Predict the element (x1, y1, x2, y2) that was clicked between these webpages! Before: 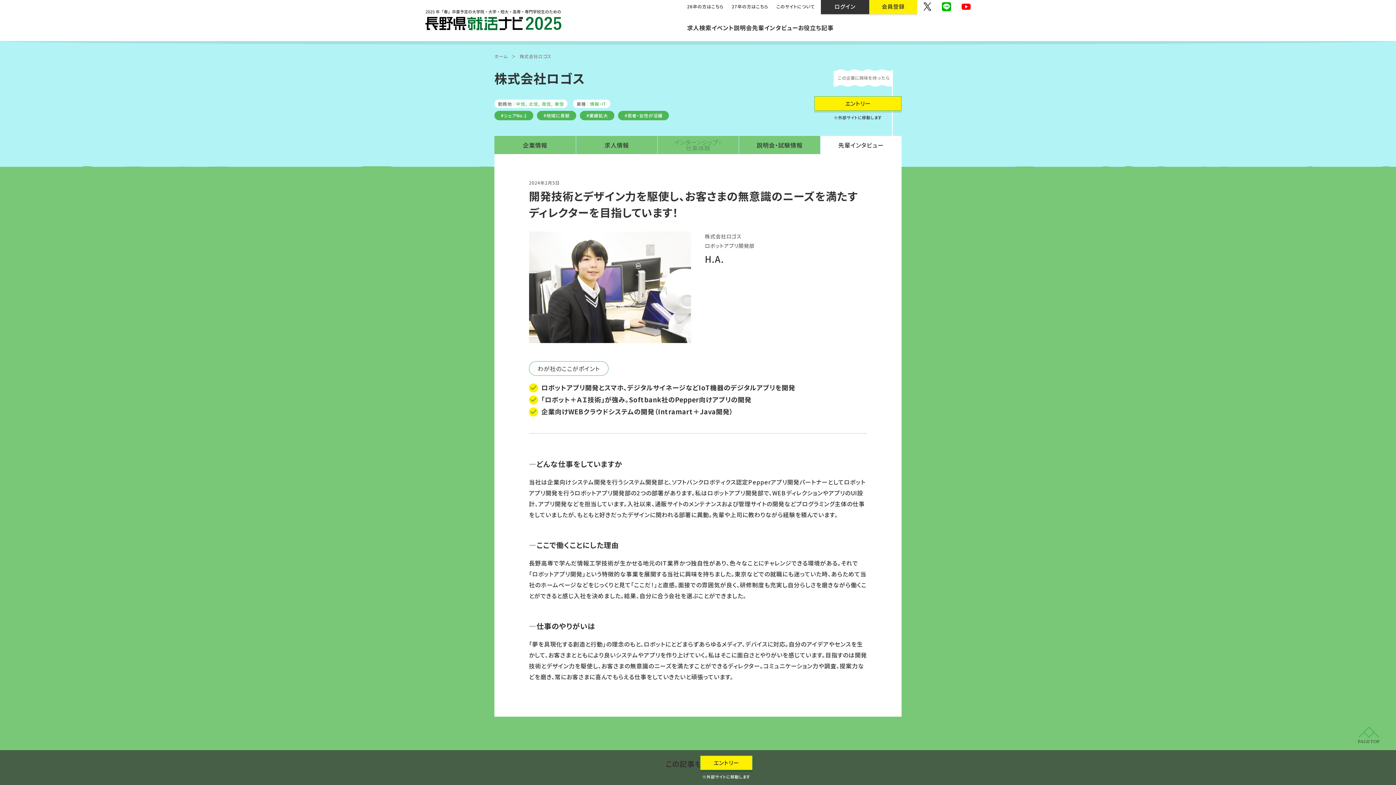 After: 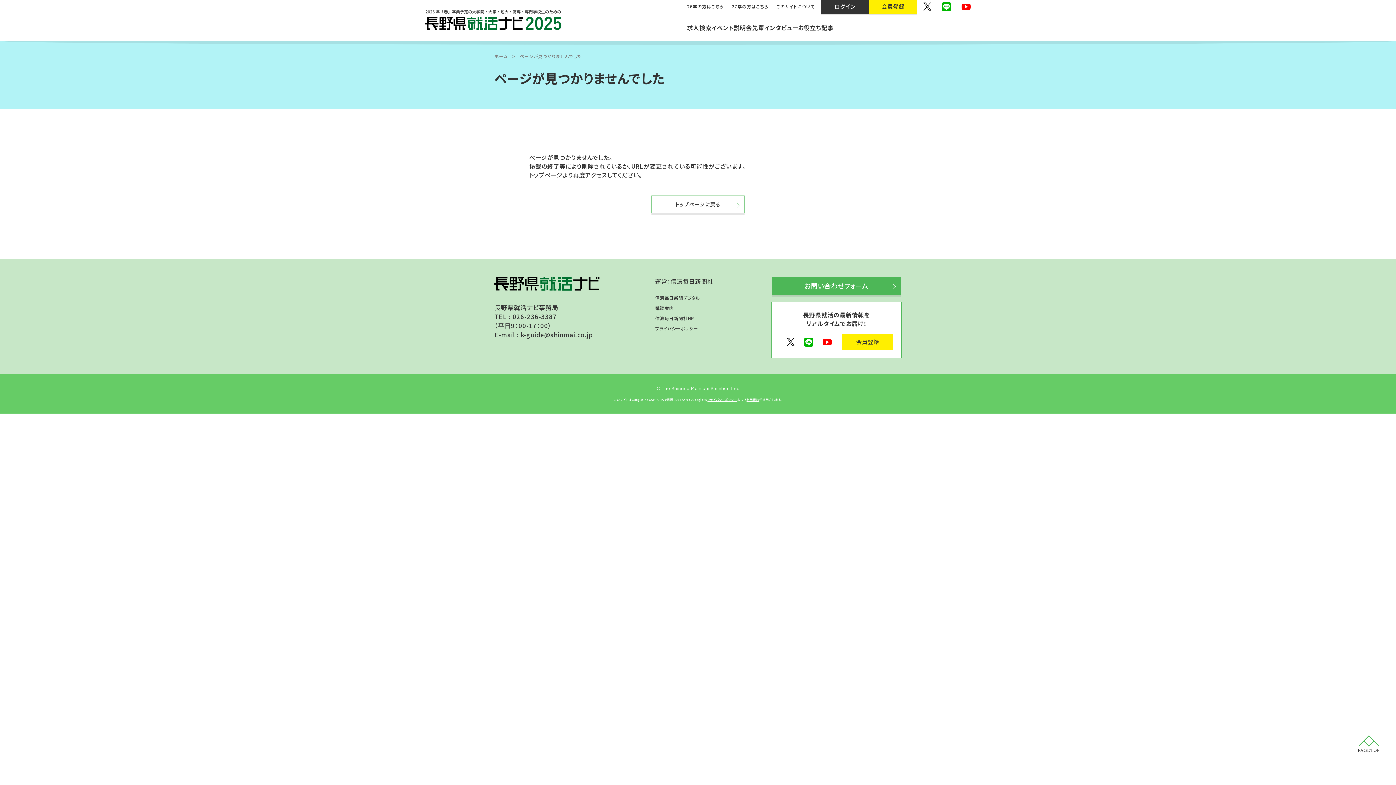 Action: bbox: (494, 53, 516, 59) label: ホーム